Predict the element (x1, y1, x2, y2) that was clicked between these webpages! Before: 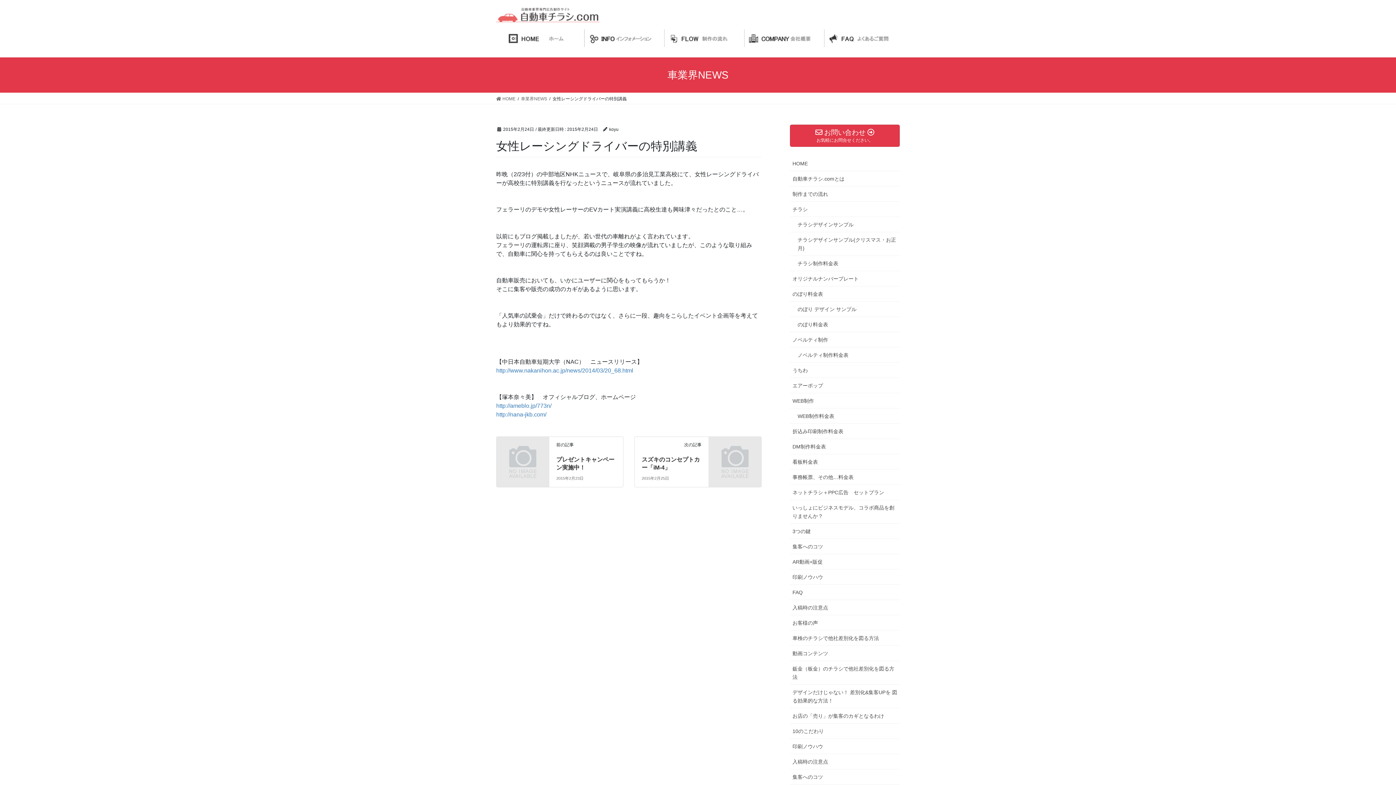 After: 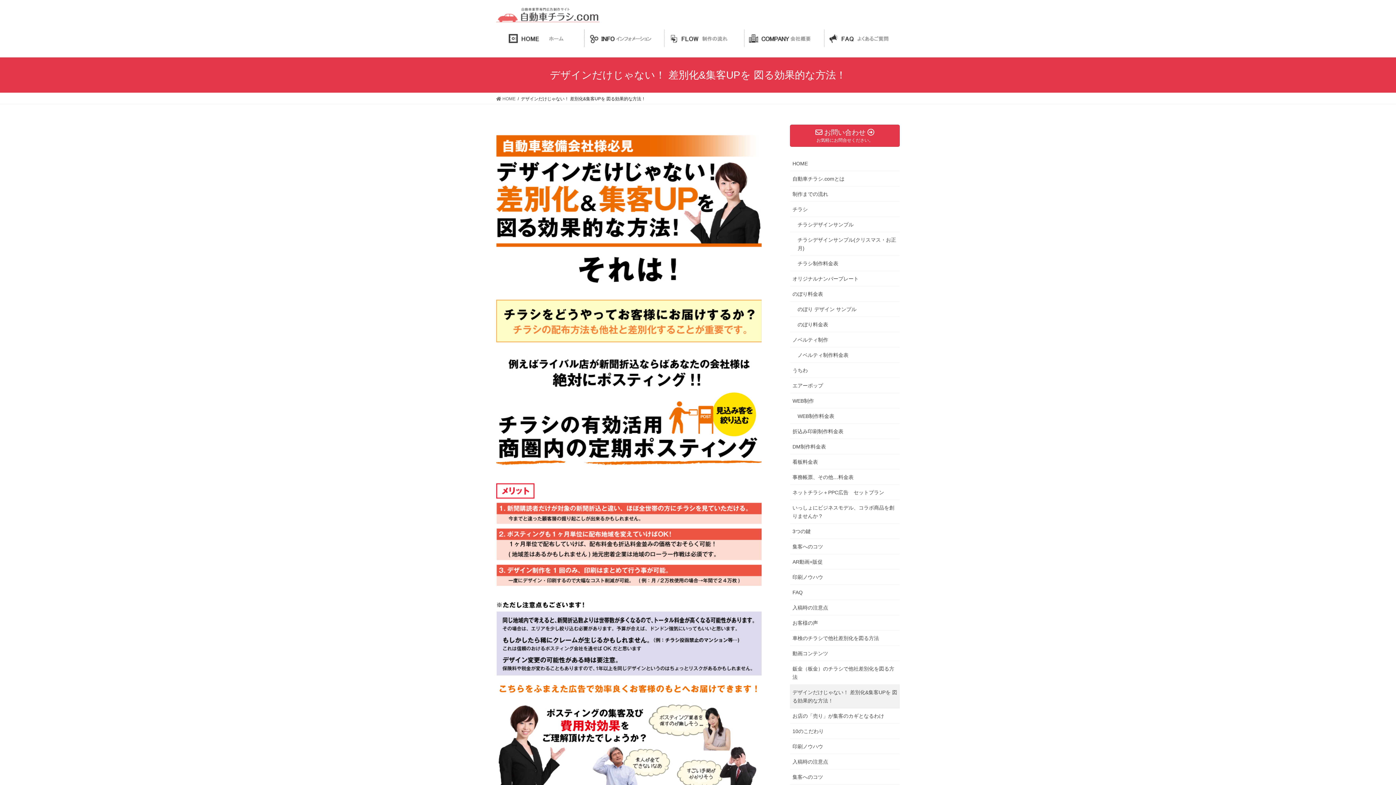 Action: label: デザインだけじゃない！ 差別化&集客UPを 図る効果的な方法！ bbox: (790, 685, 900, 708)